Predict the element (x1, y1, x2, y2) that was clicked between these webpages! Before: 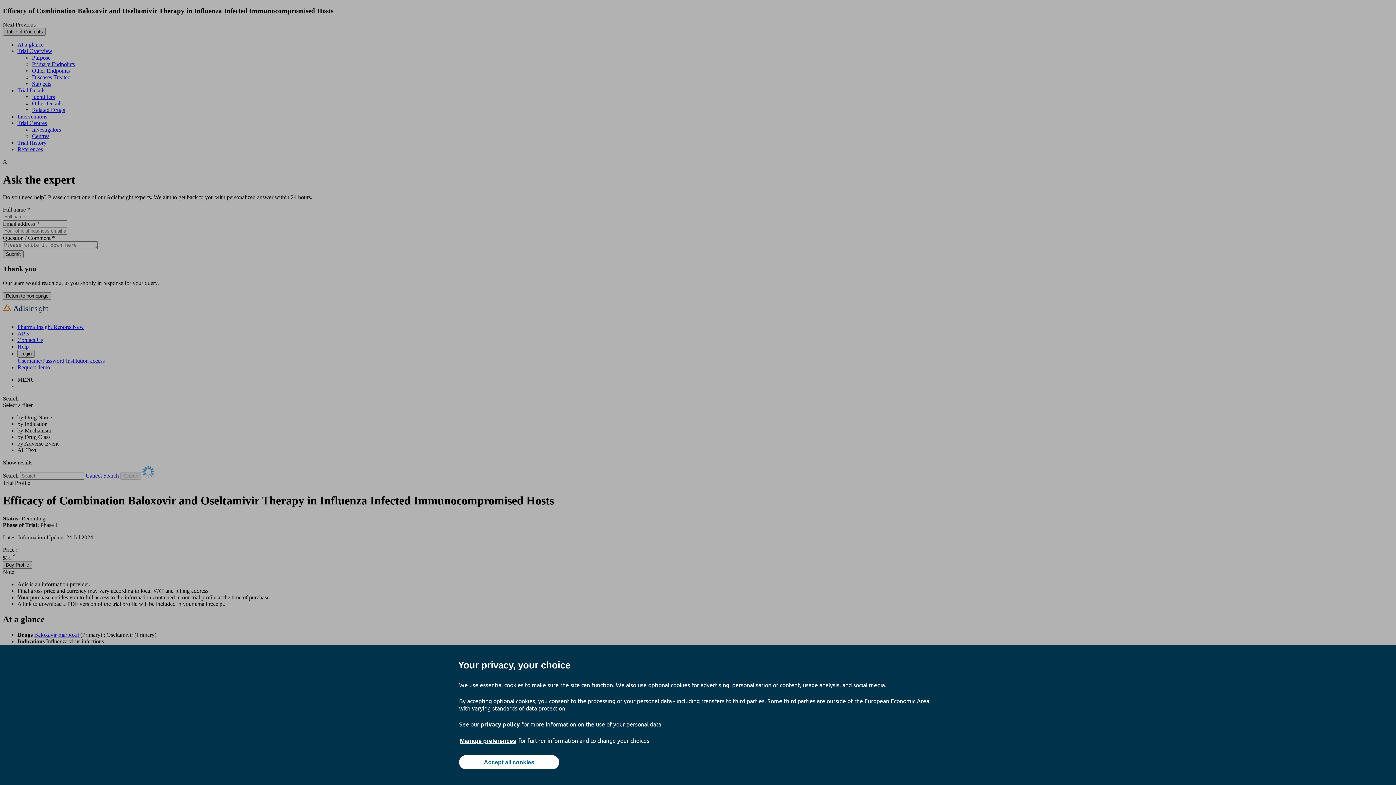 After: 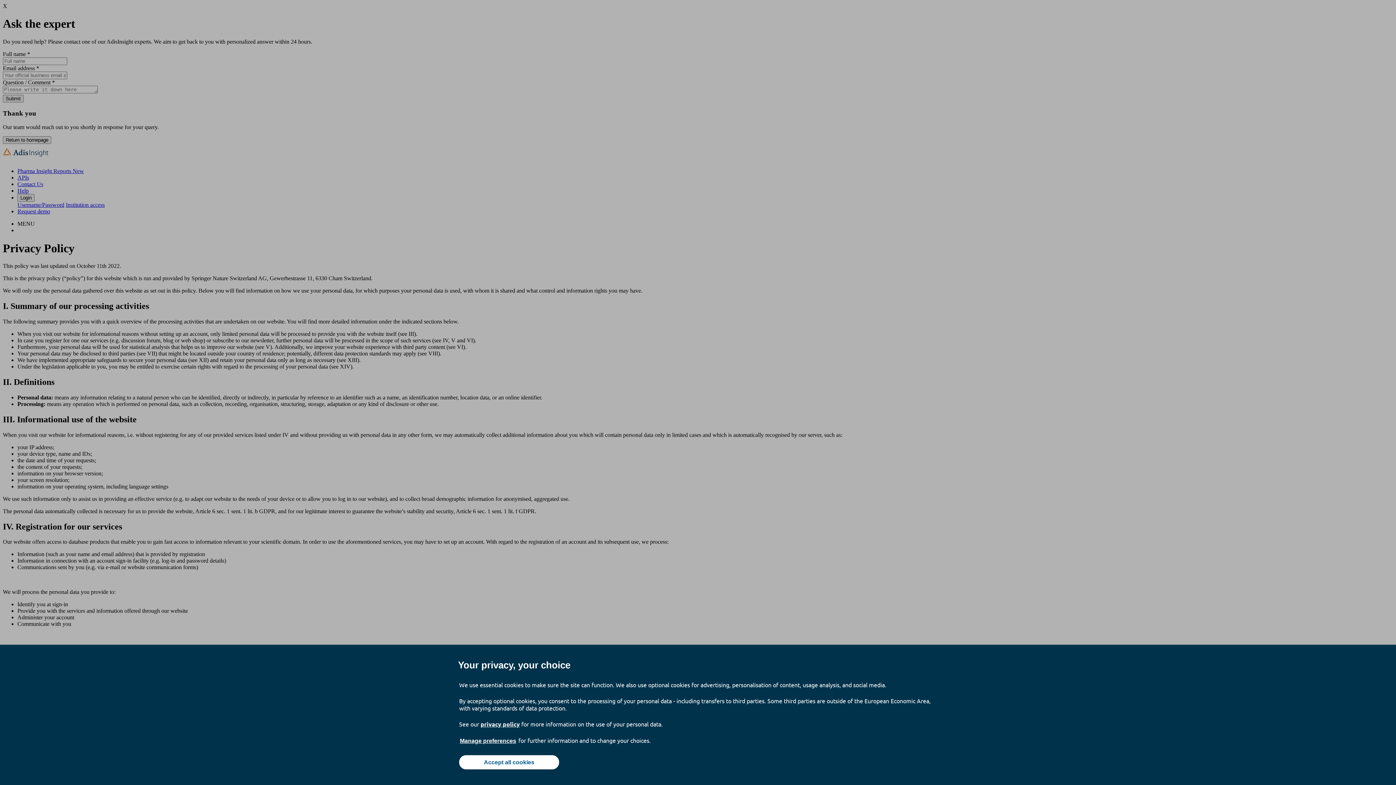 Action: label: privacy policy bbox: (480, 720, 520, 728)